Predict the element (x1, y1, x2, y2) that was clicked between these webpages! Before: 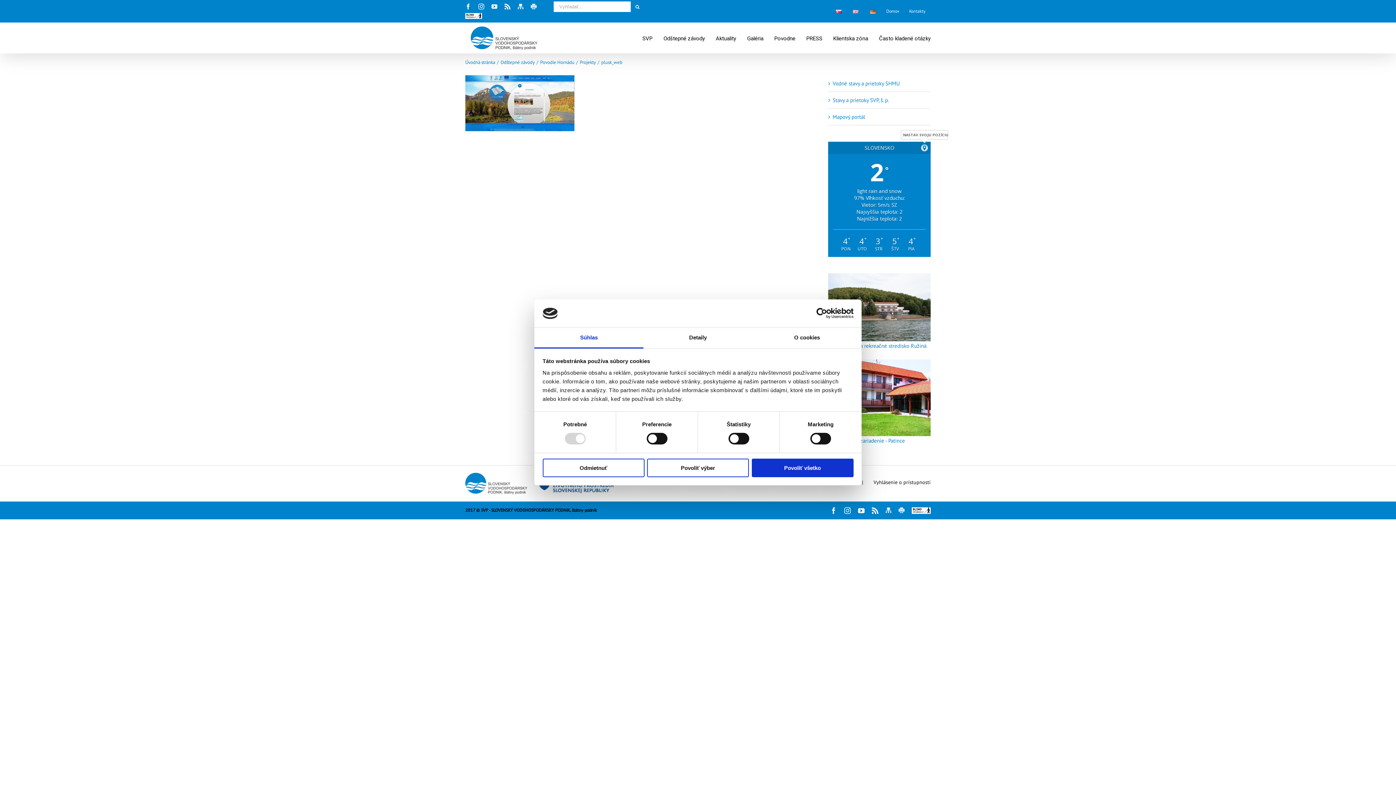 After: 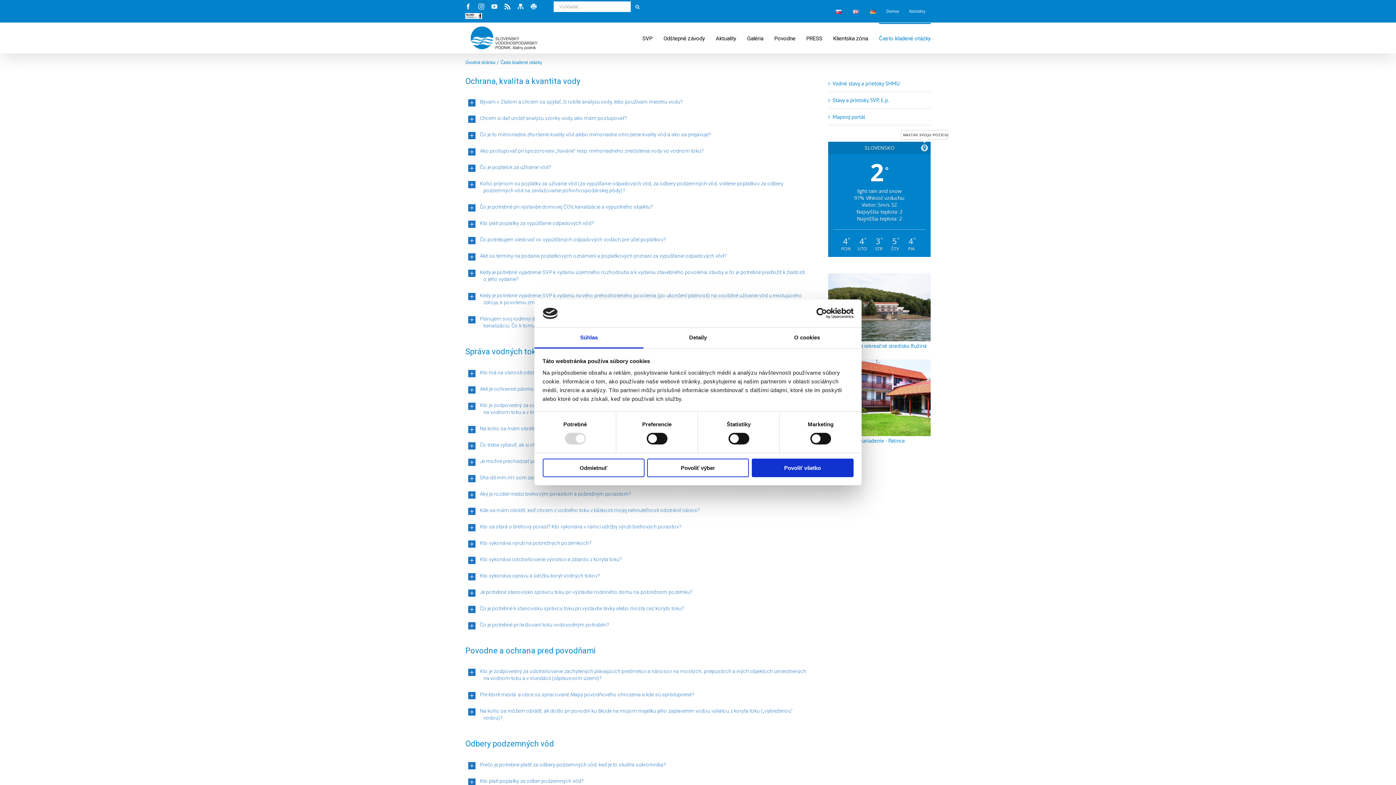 Action: label: Často kladené otázky bbox: (879, 22, 930, 53)